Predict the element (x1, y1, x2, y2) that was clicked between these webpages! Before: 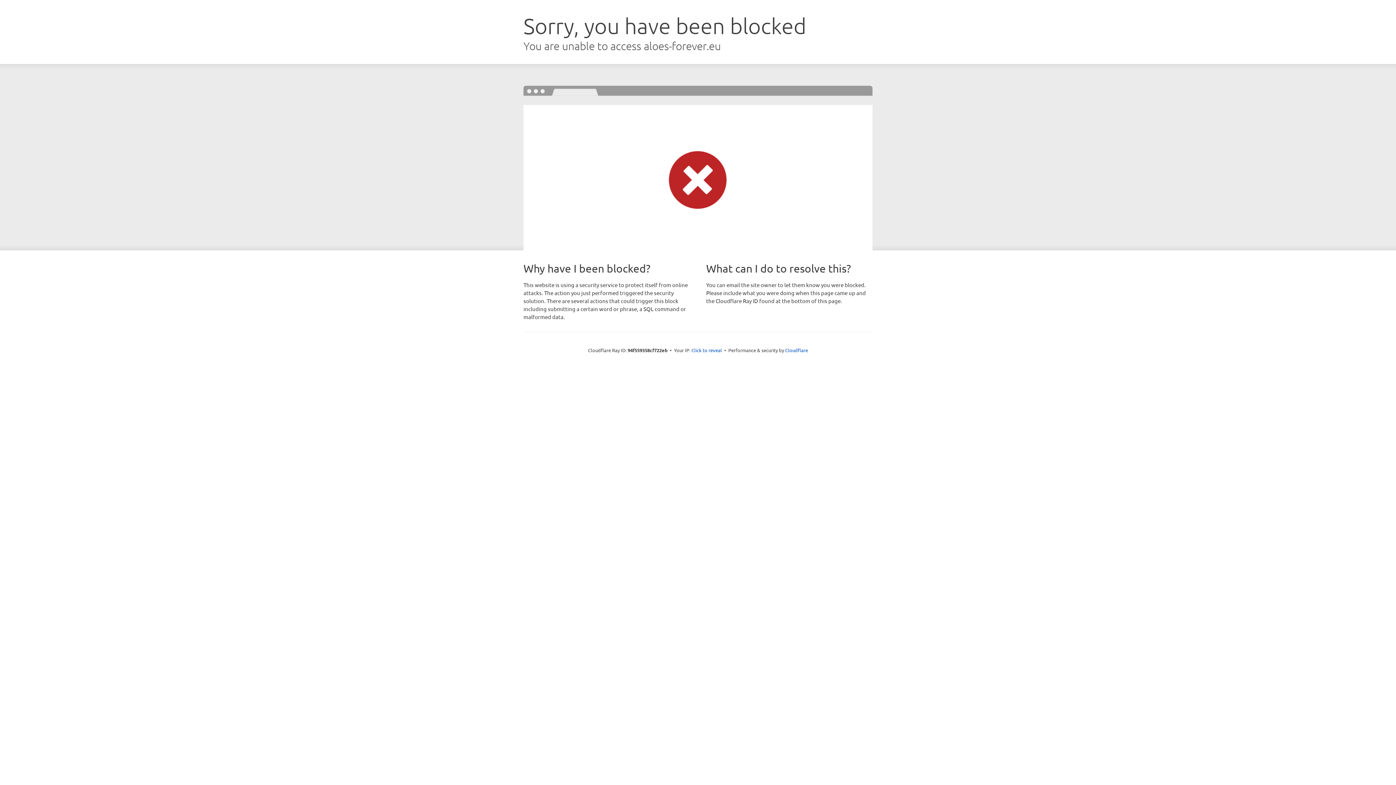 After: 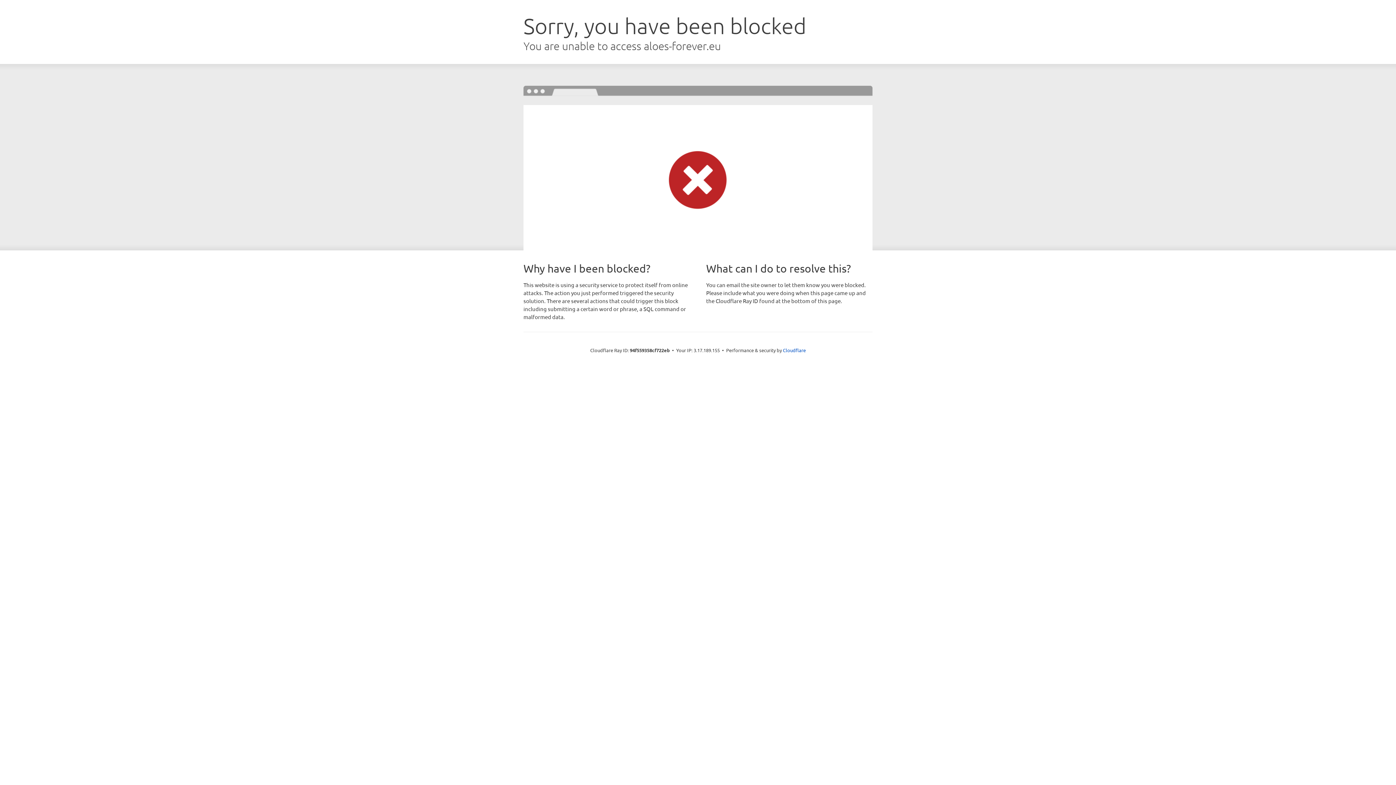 Action: bbox: (691, 346, 722, 353) label: Click to reveal